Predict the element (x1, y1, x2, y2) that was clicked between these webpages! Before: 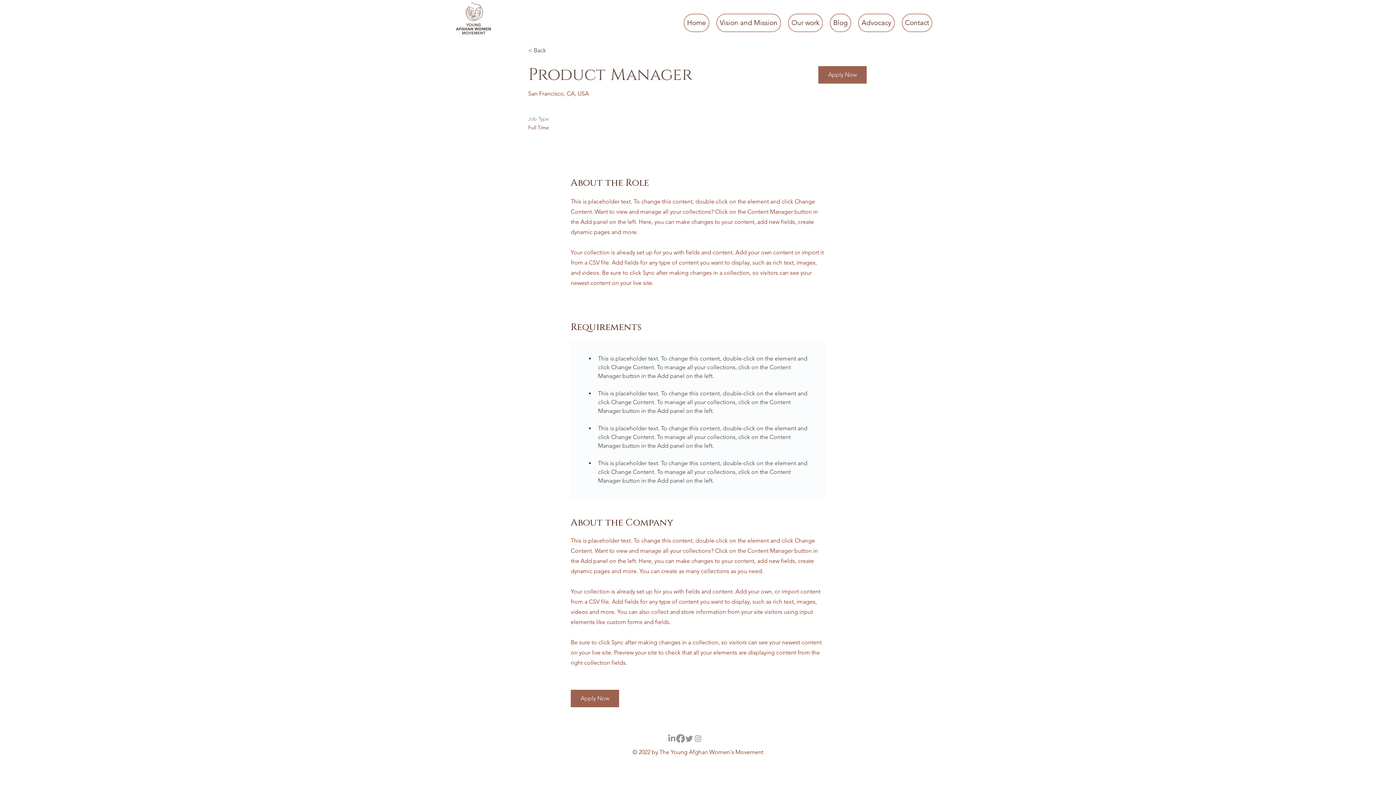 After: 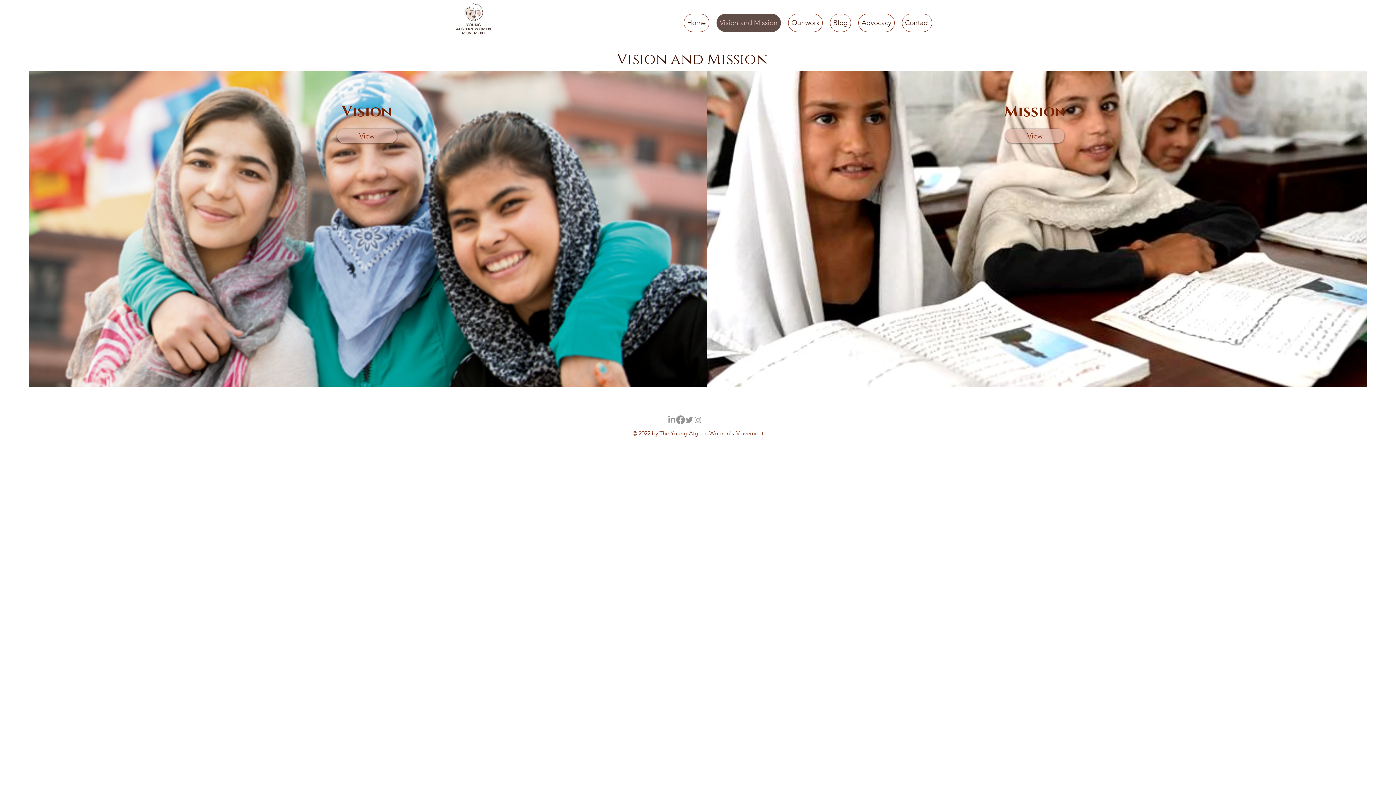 Action: bbox: (716, 13, 781, 32) label: Vision and Mission